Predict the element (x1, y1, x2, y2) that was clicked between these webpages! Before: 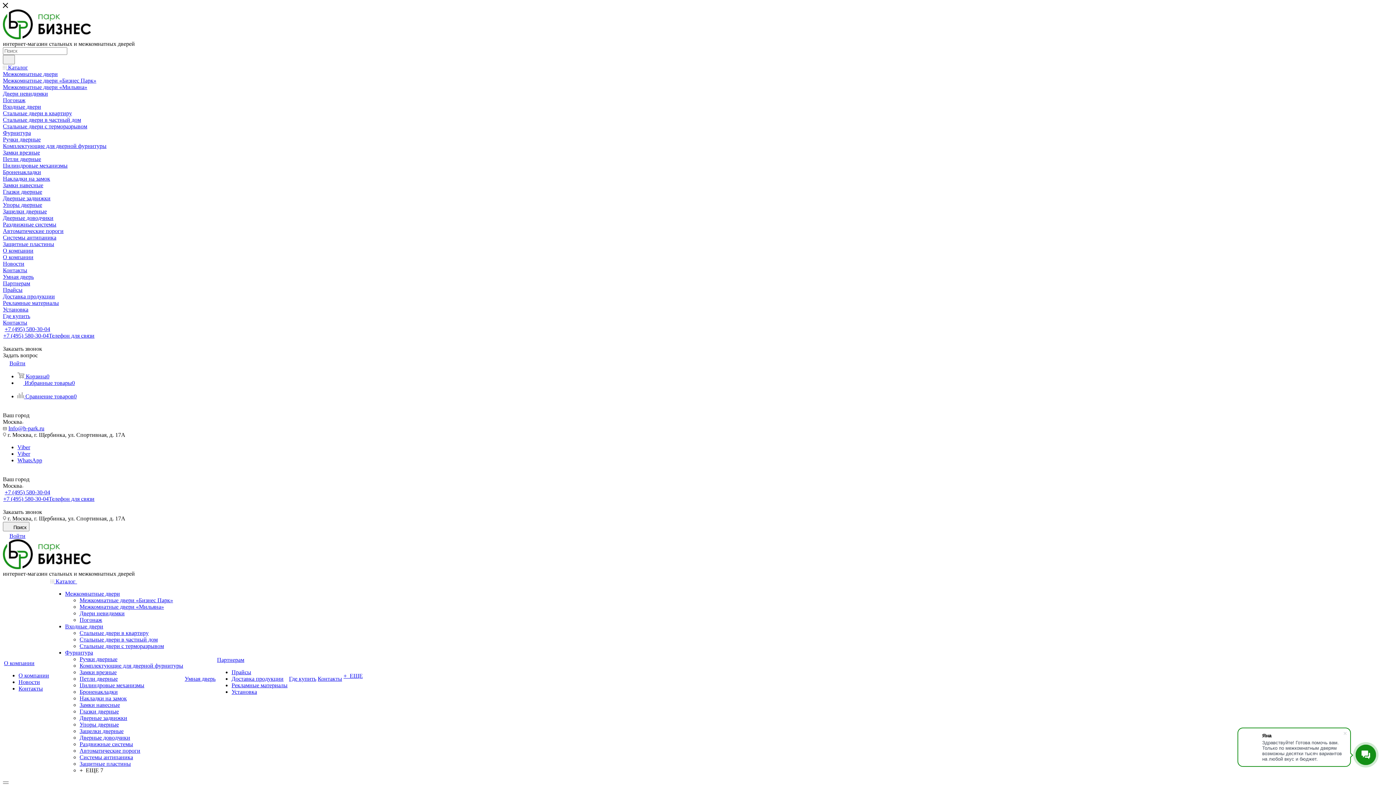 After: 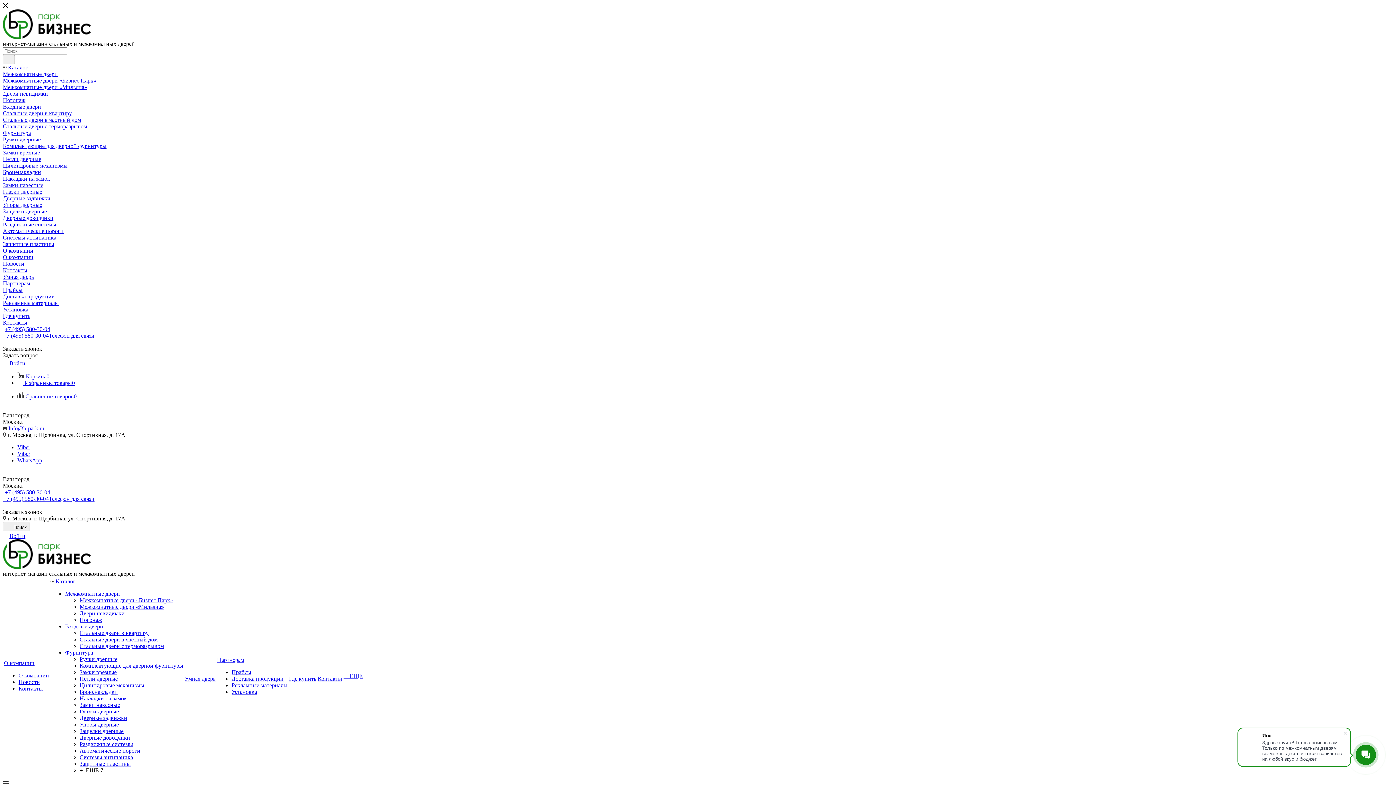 Action: label: Межкомнатные двери bbox: (65, 590, 121, 597)